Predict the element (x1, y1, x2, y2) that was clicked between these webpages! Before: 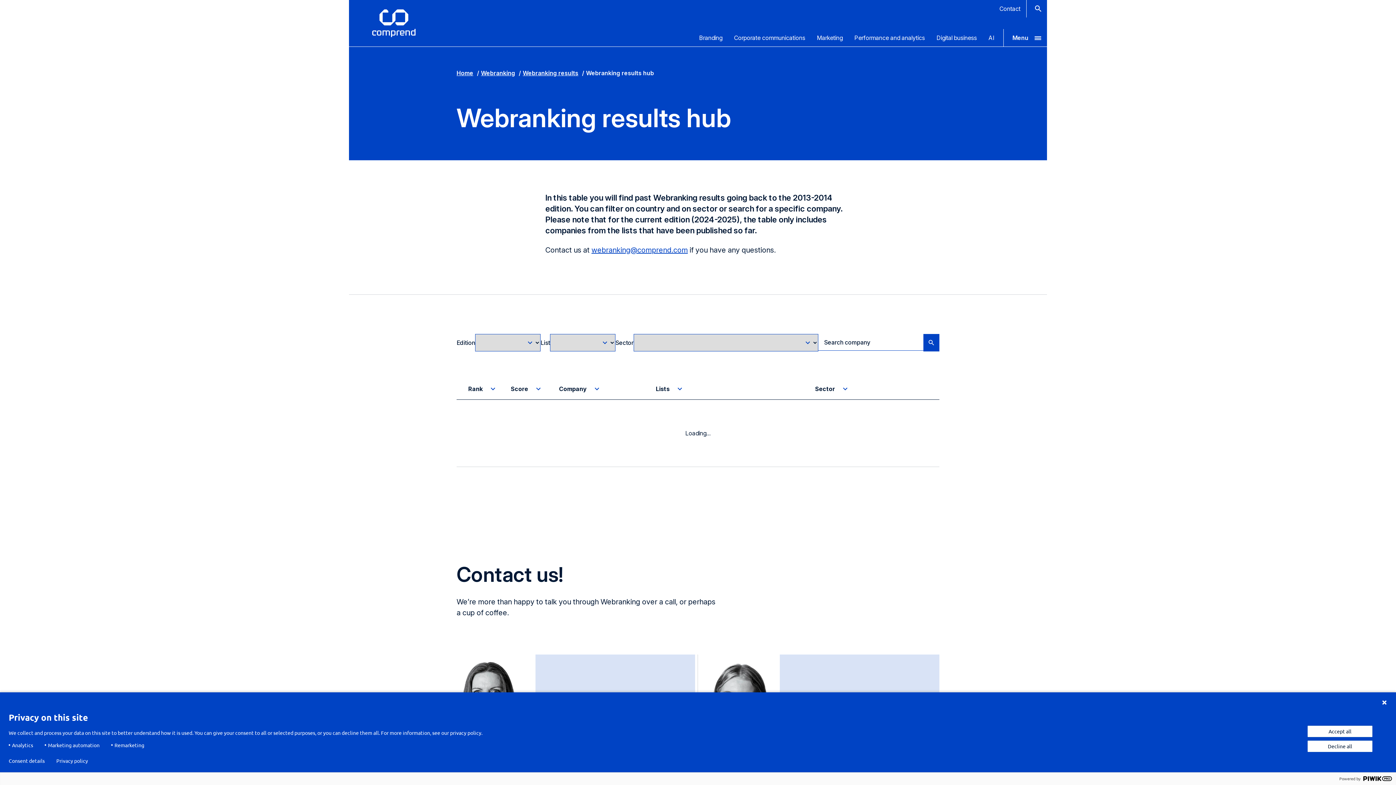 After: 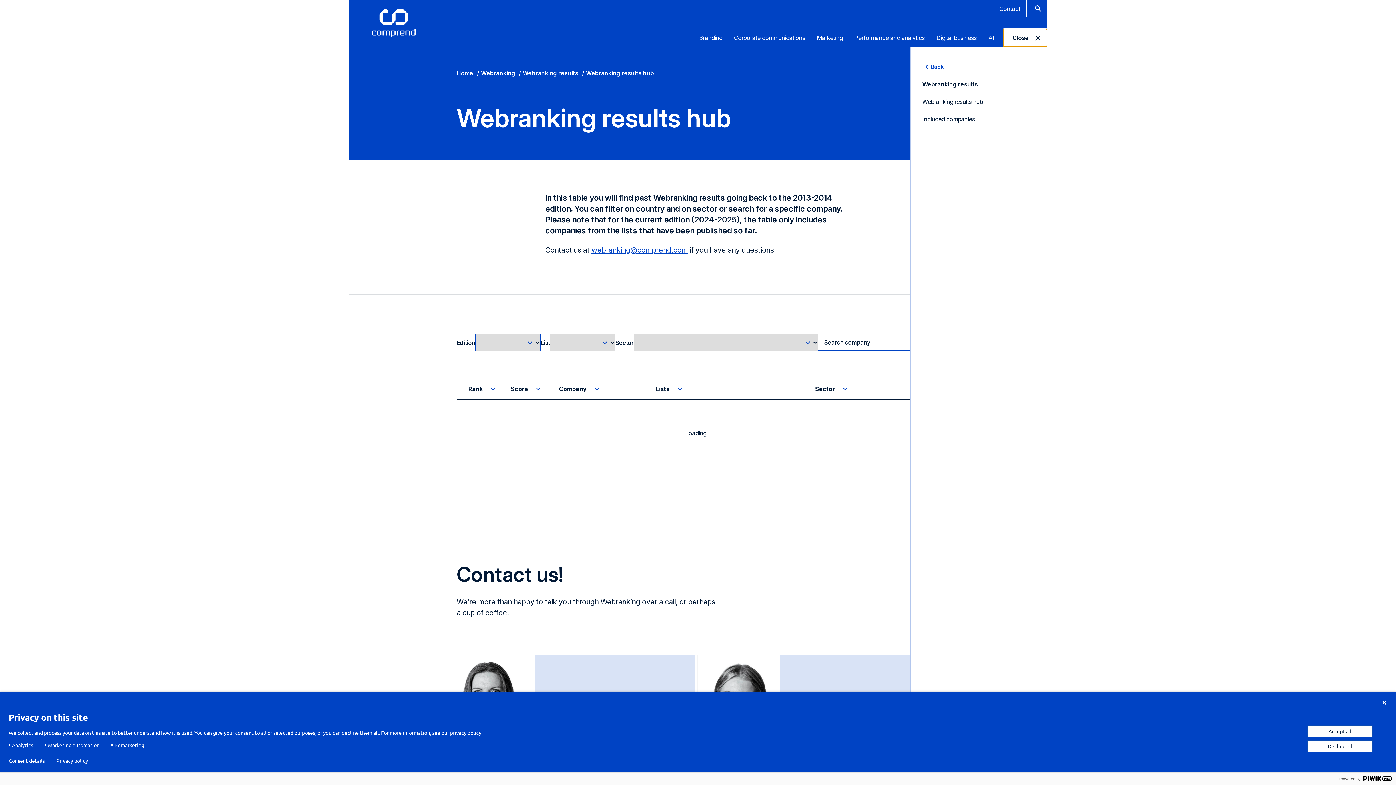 Action: label: Menu bbox: (1003, 29, 1047, 46)